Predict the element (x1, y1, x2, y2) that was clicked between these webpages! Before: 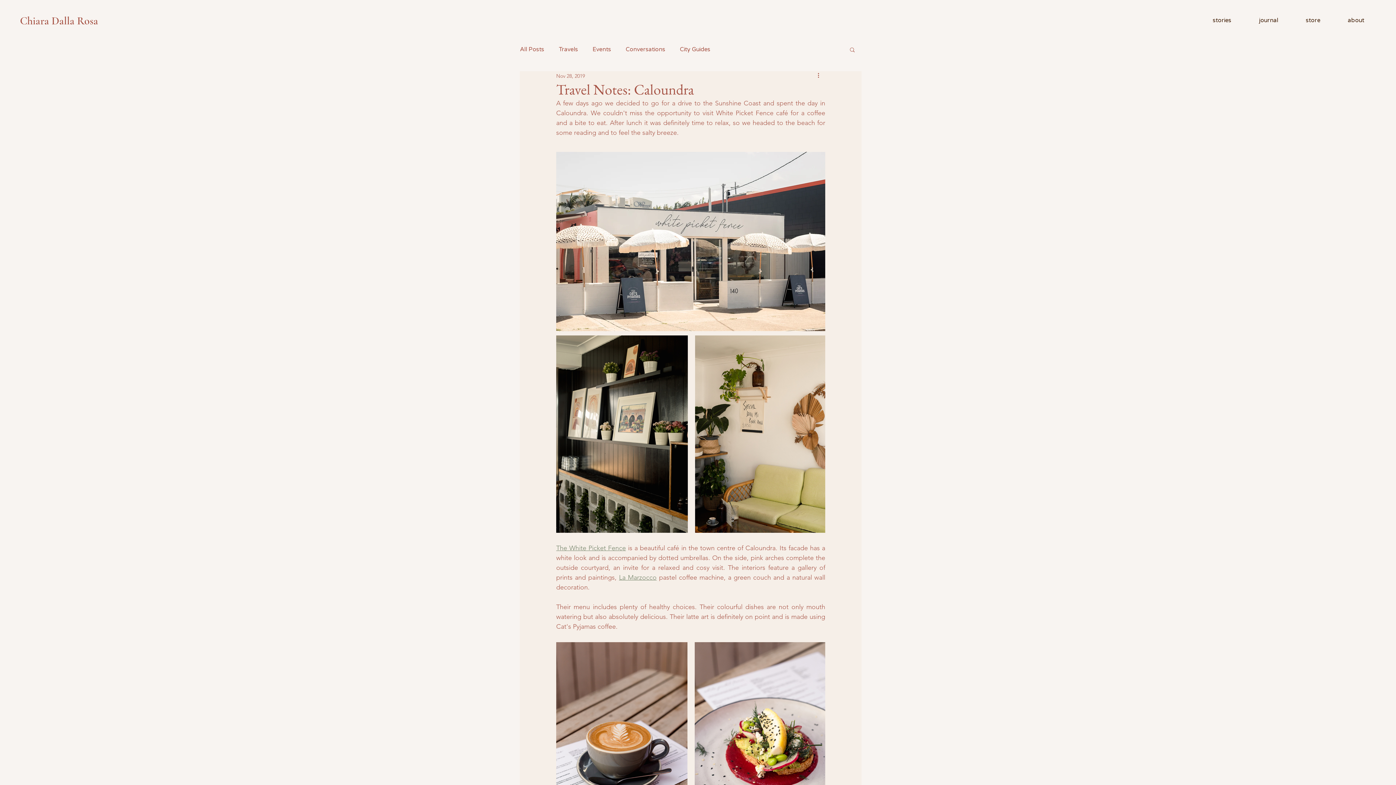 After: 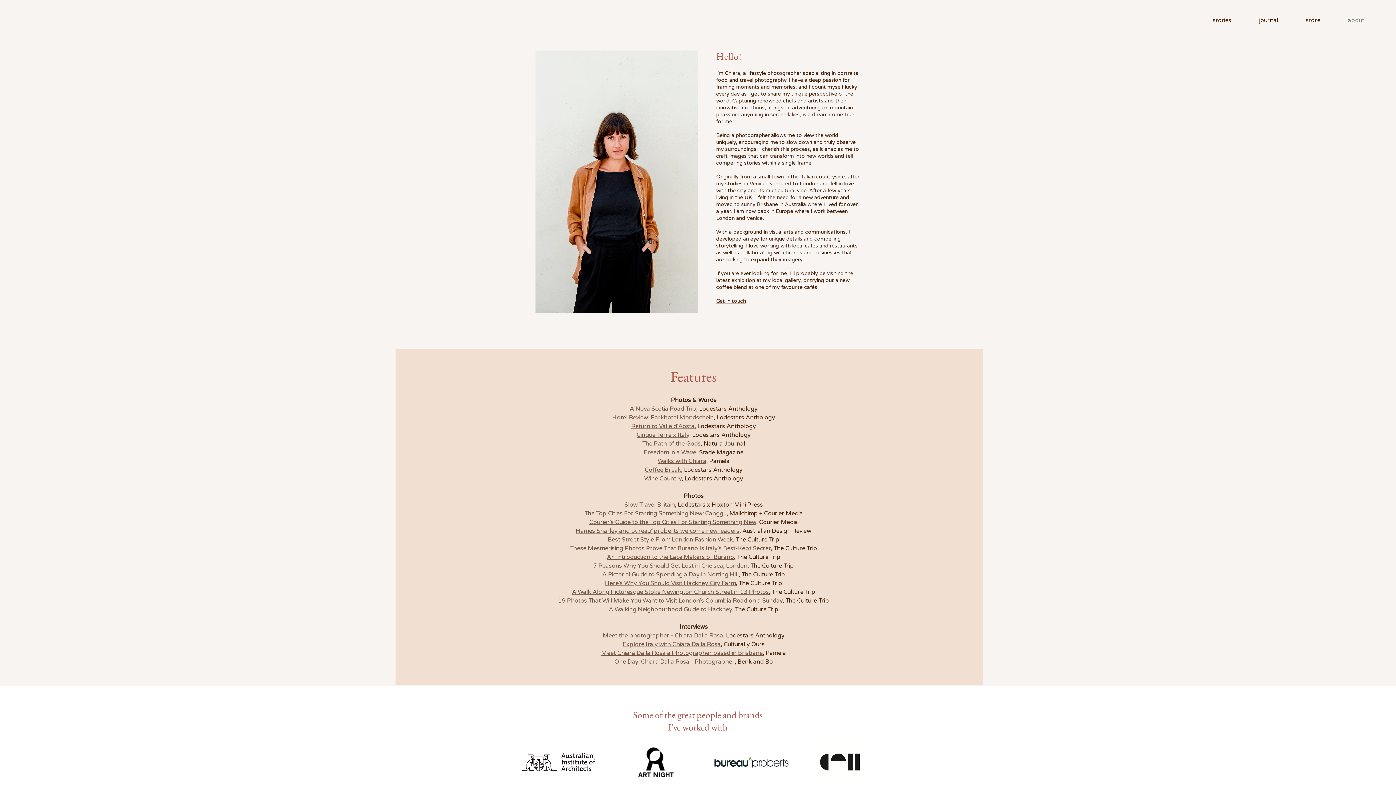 Action: bbox: (1334, 11, 1378, 29) label: about